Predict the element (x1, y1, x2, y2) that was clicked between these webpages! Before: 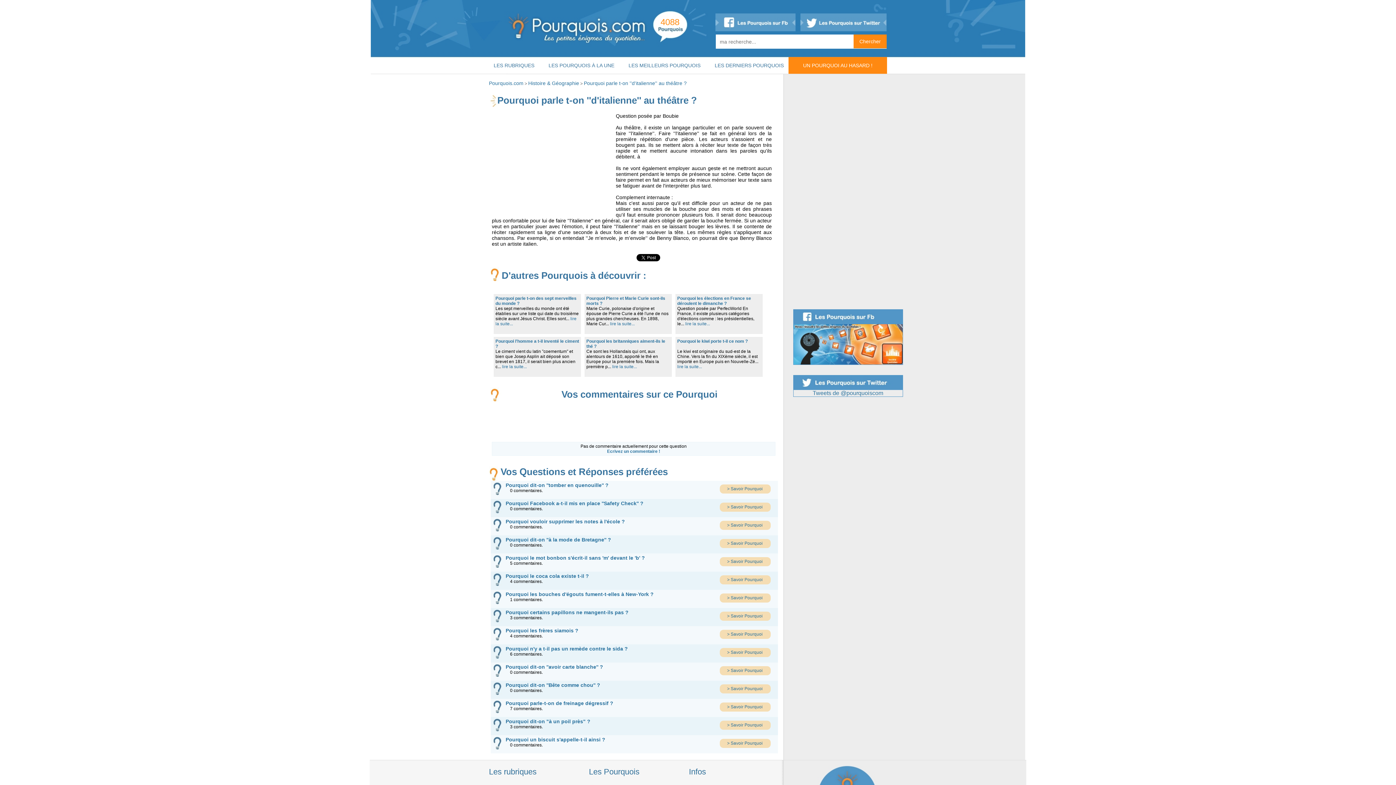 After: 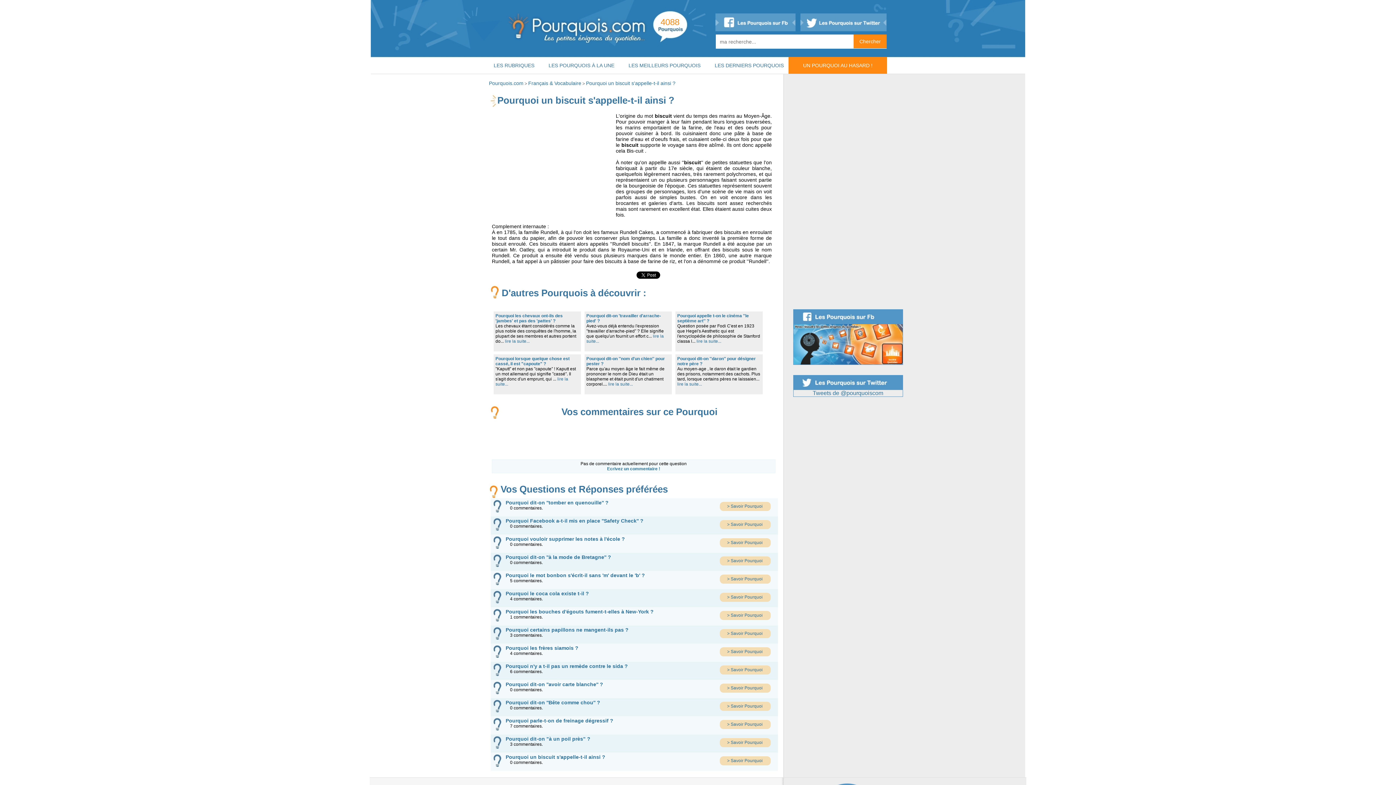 Action: label: Pourquoi un biscuit s'appelle-t-il ainsi ? bbox: (505, 737, 605, 742)